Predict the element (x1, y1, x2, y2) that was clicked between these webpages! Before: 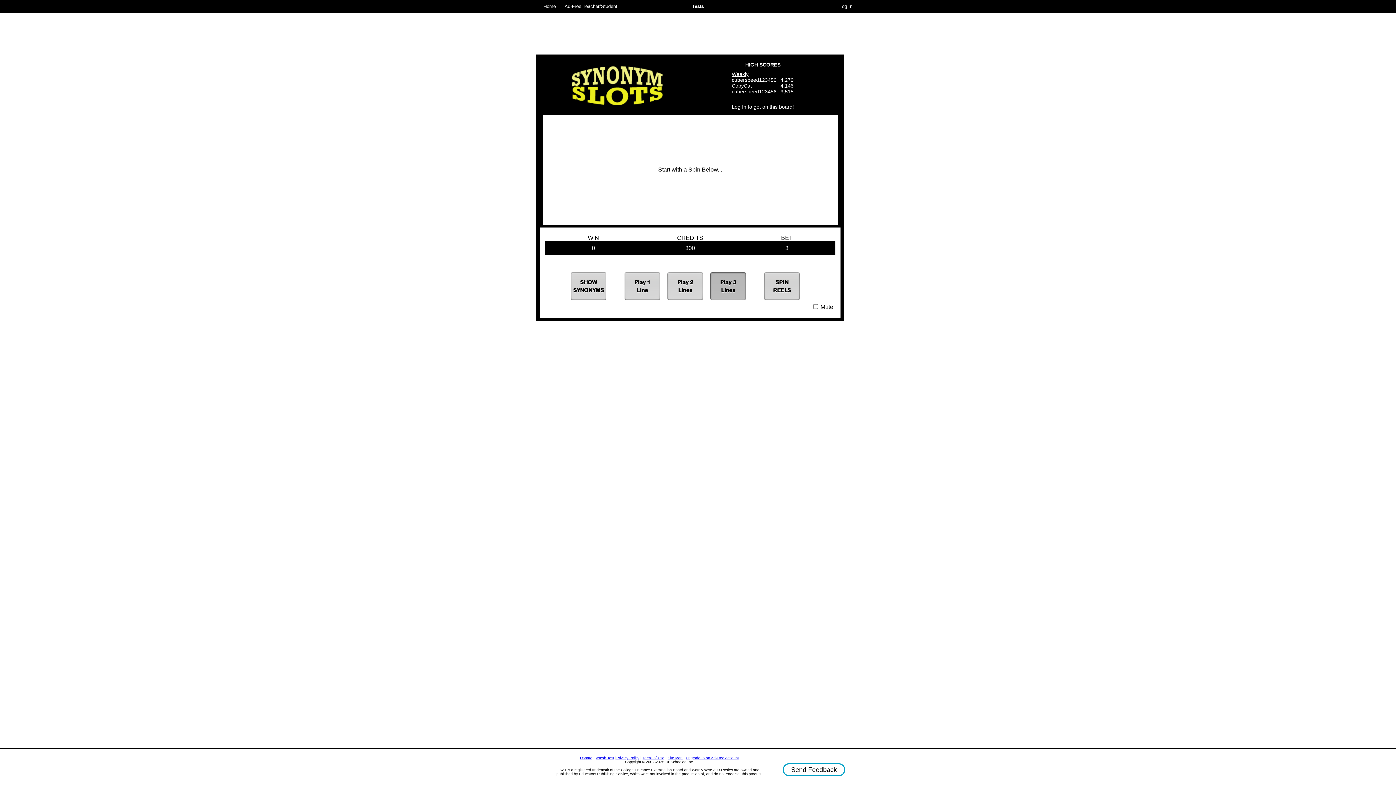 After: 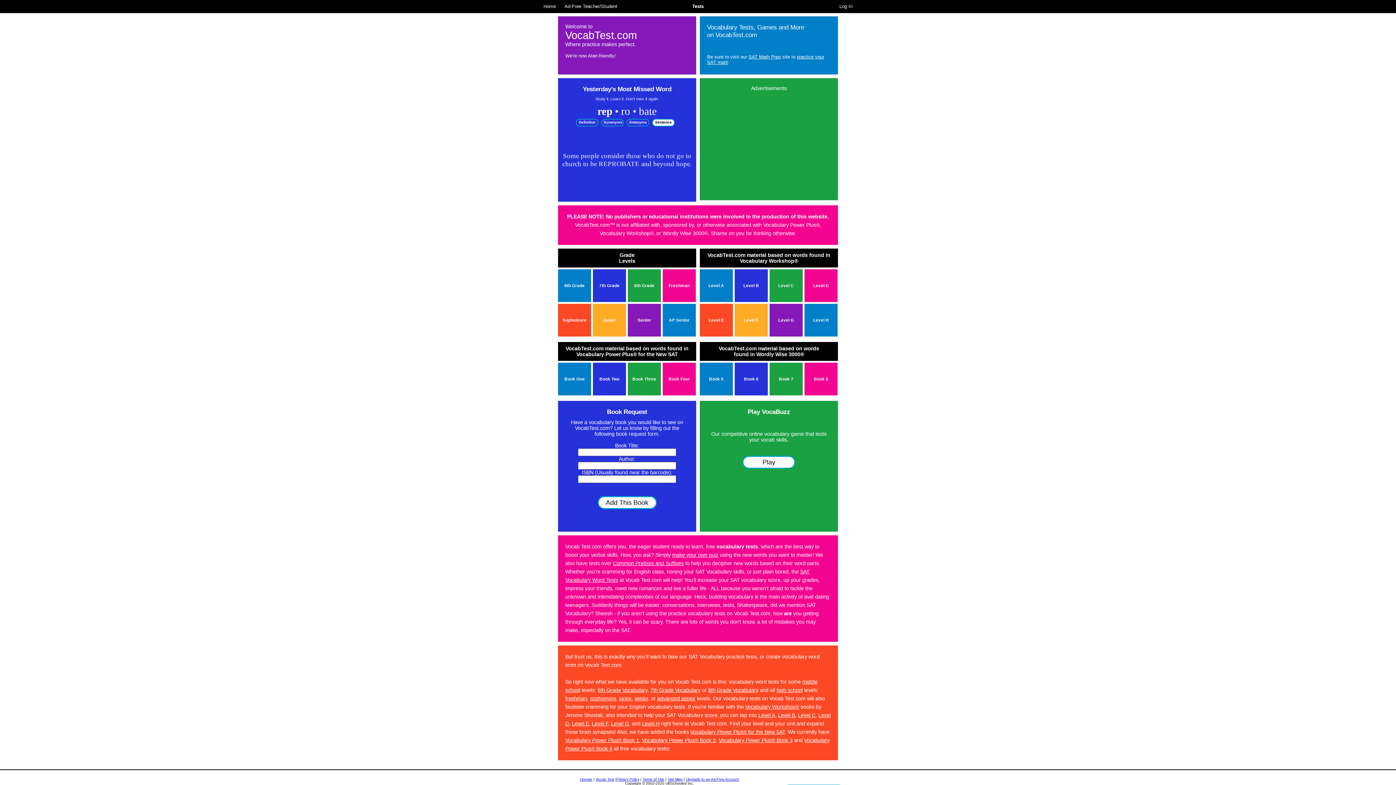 Action: label: Vocab Test bbox: (595, 756, 614, 760)